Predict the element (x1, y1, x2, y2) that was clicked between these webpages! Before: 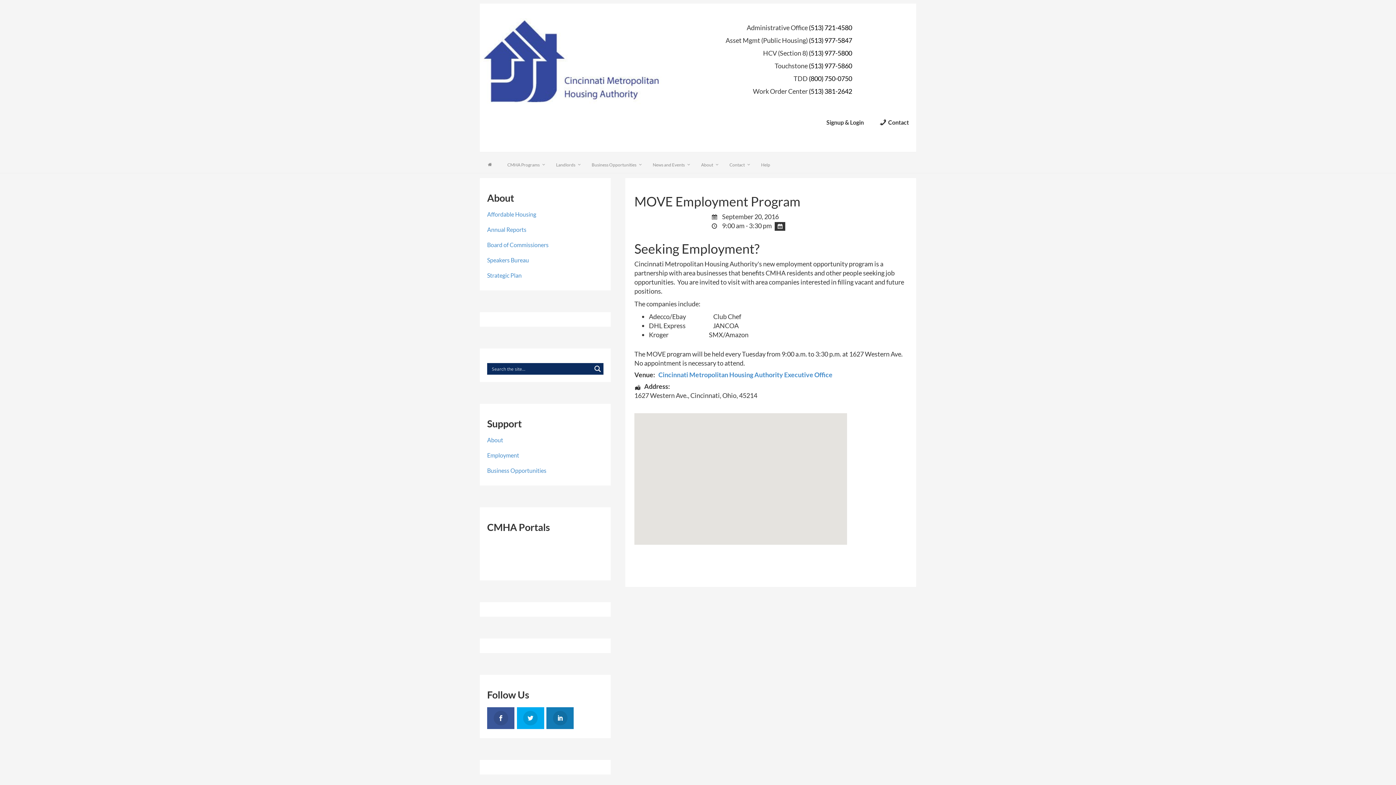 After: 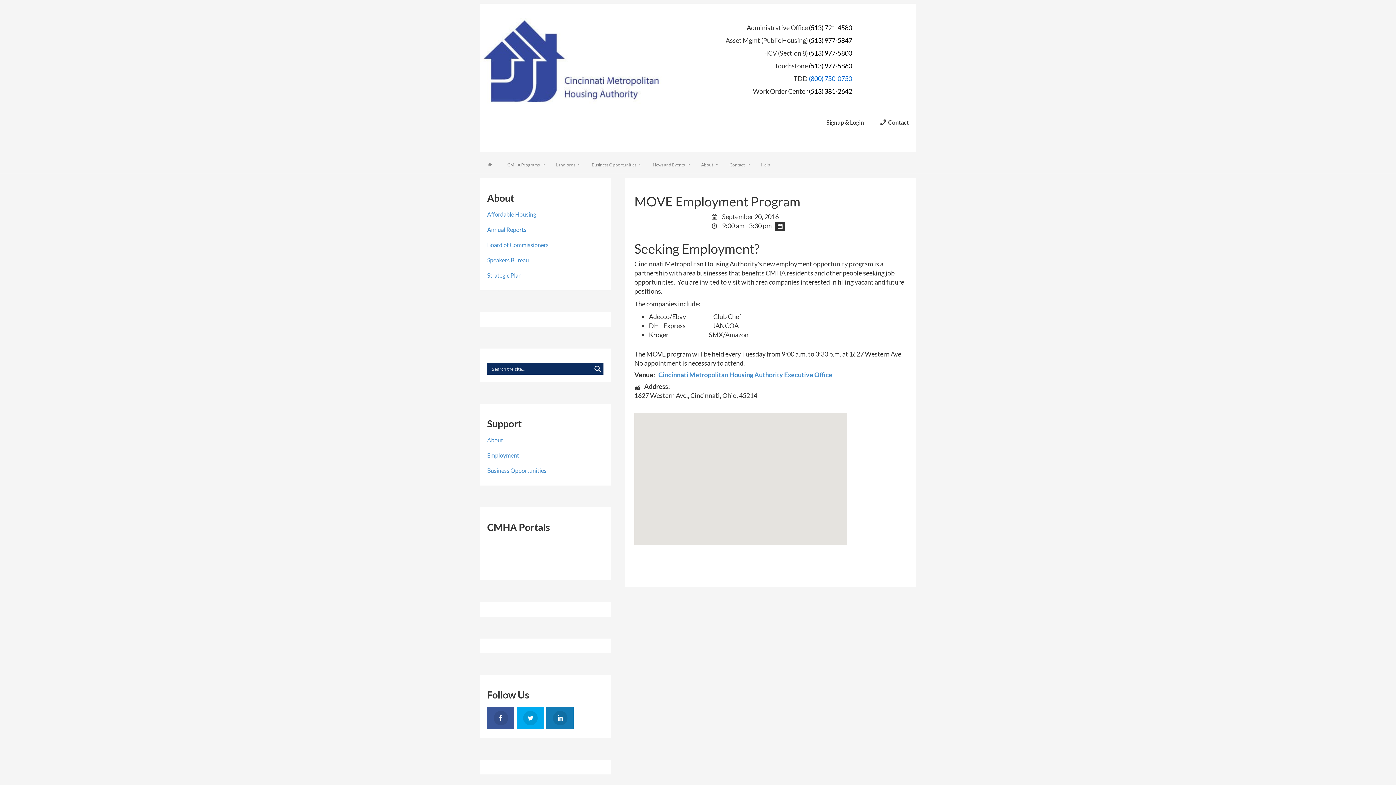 Action: label: (800) 750-0750 bbox: (809, 74, 852, 82)